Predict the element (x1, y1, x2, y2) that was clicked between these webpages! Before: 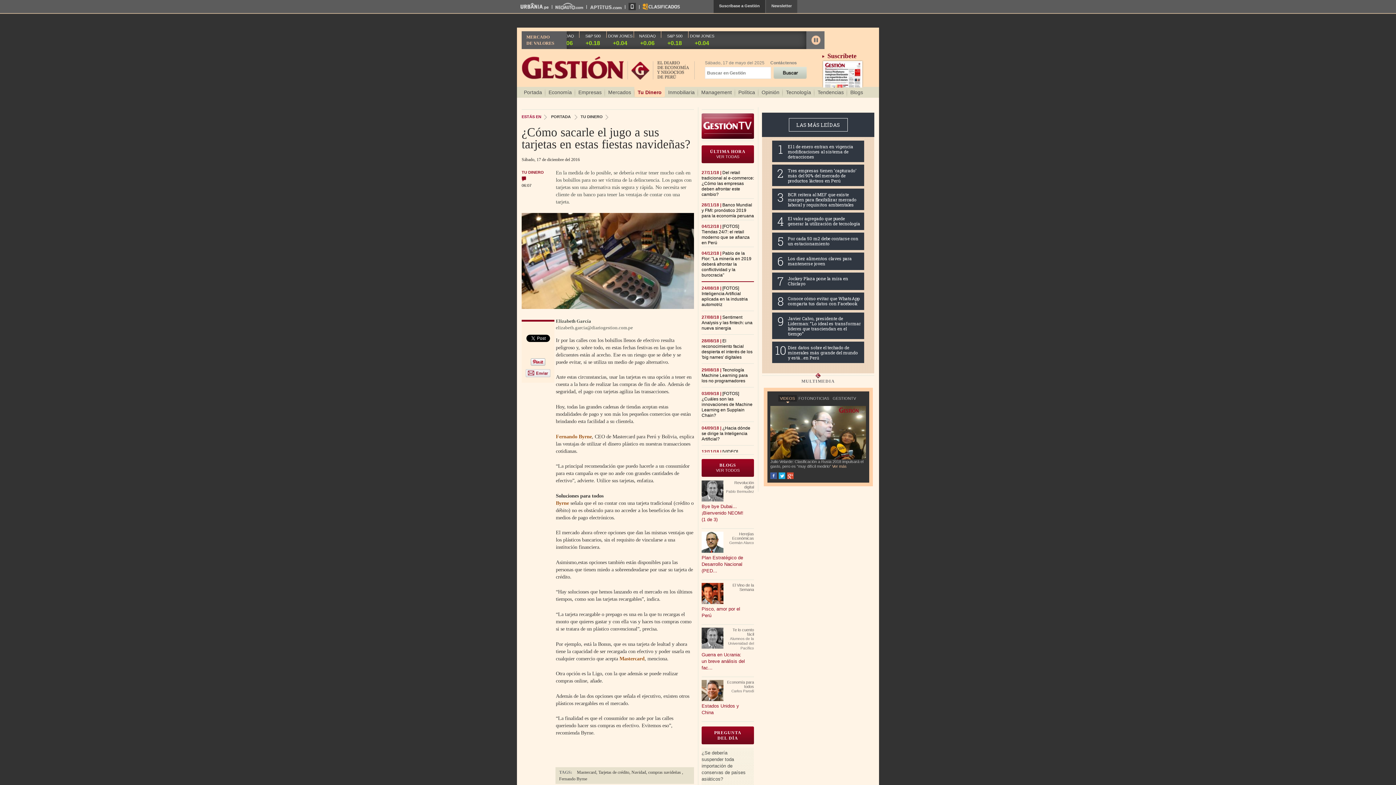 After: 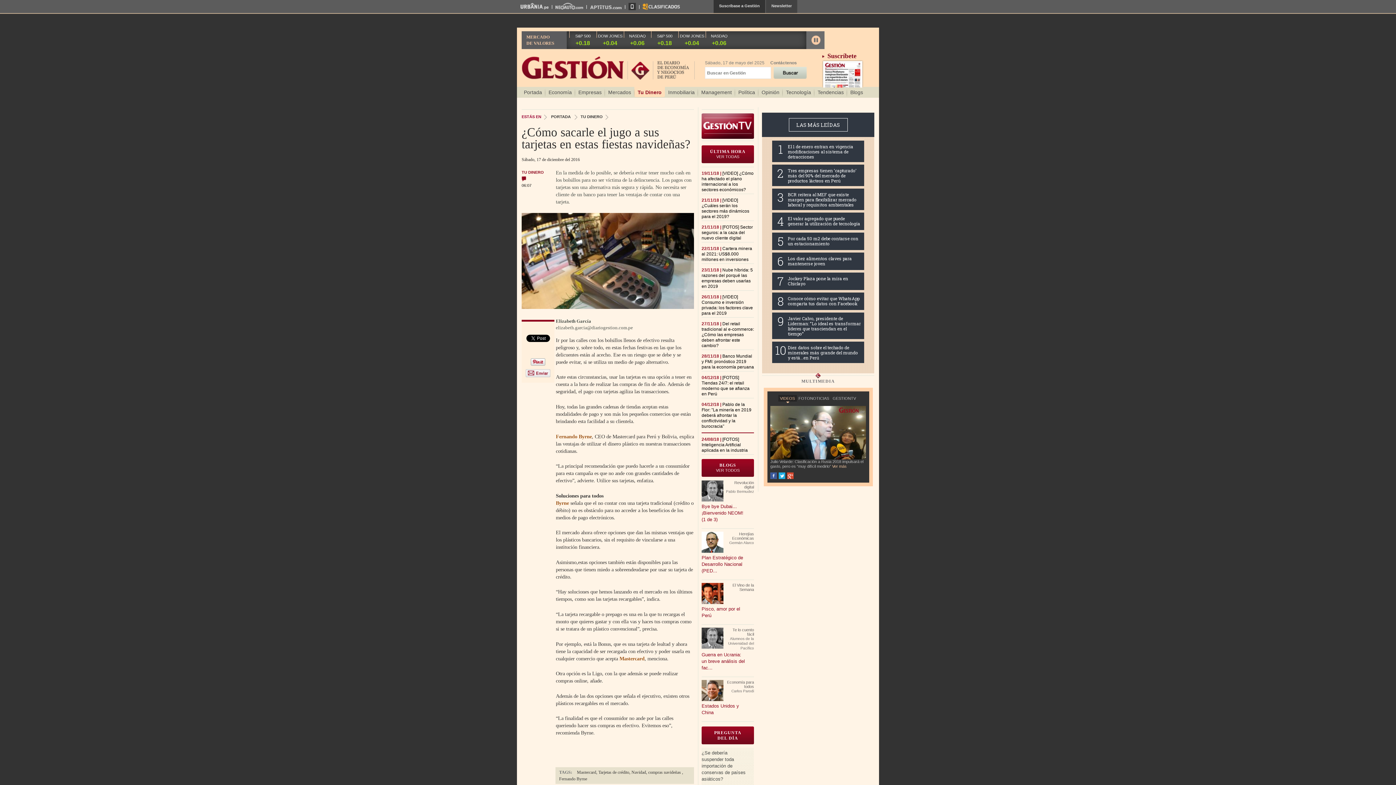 Action: label: Clasificados bbox: (642, 3, 680, 10)